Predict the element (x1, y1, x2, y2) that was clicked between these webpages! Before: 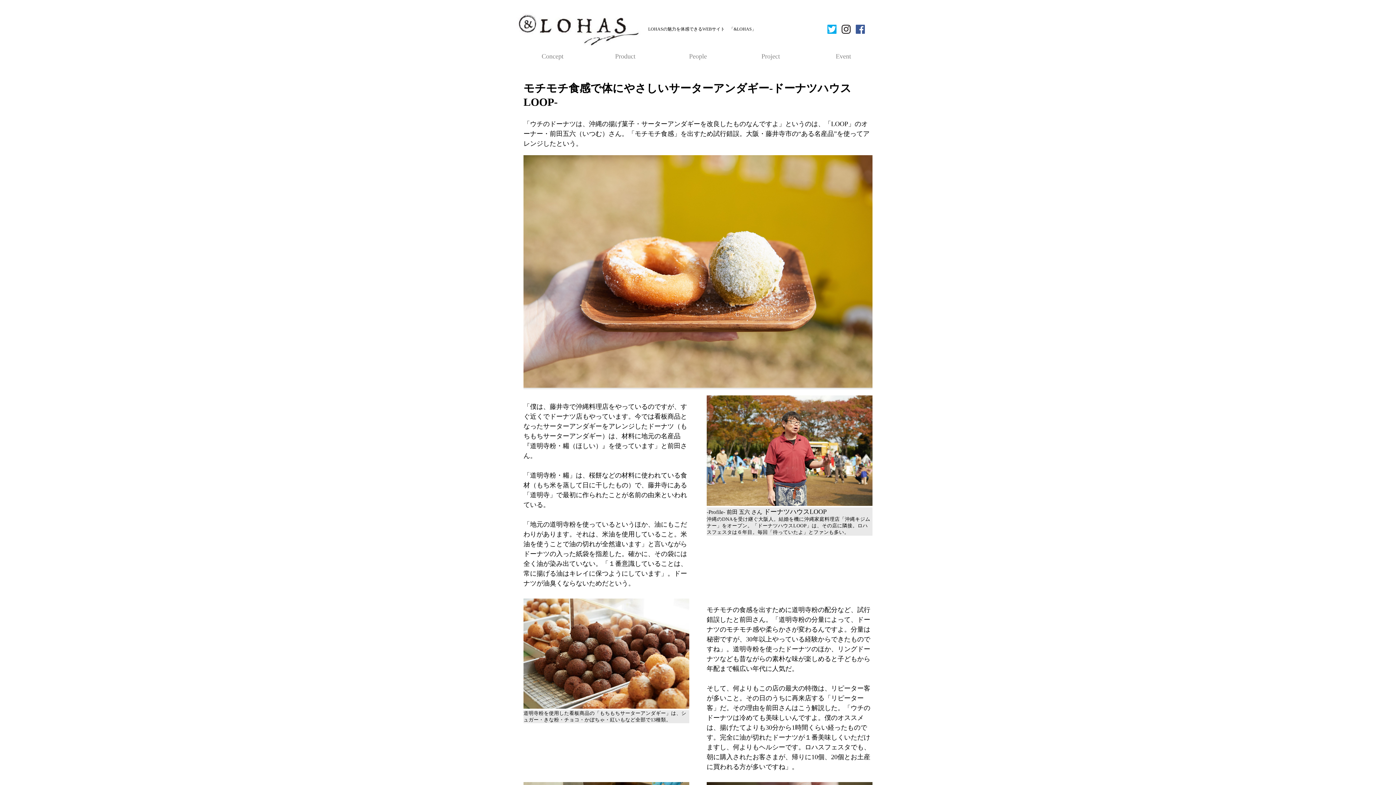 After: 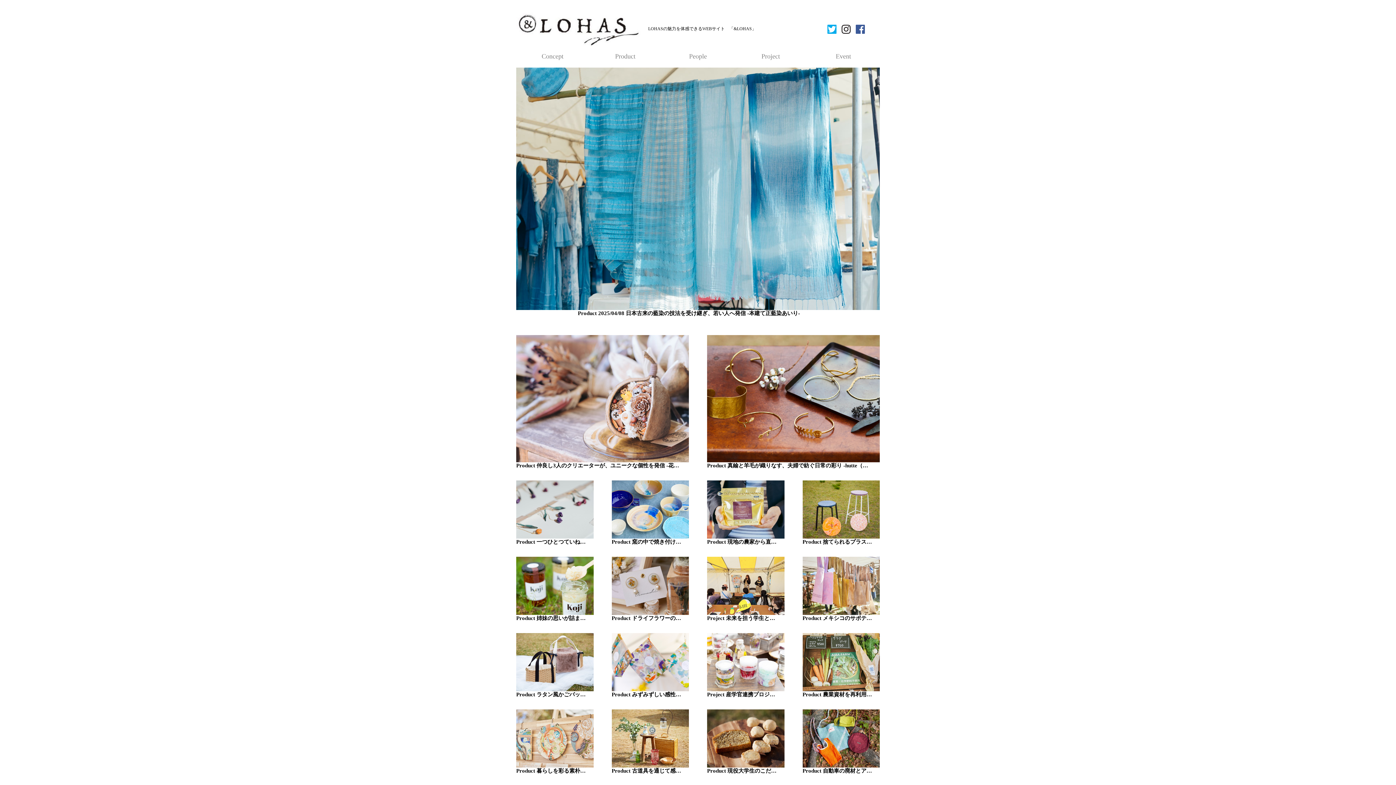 Action: bbox: (516, 40, 641, 46)